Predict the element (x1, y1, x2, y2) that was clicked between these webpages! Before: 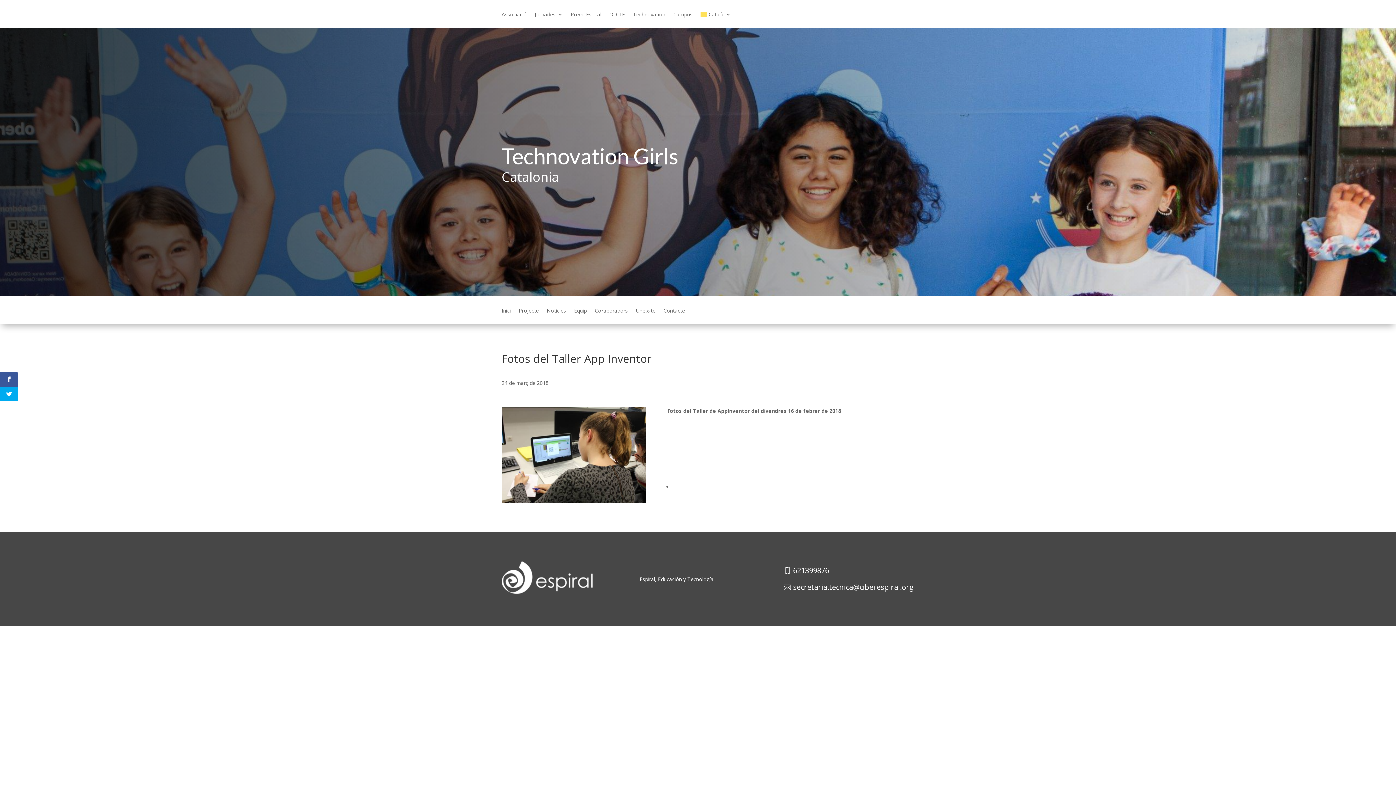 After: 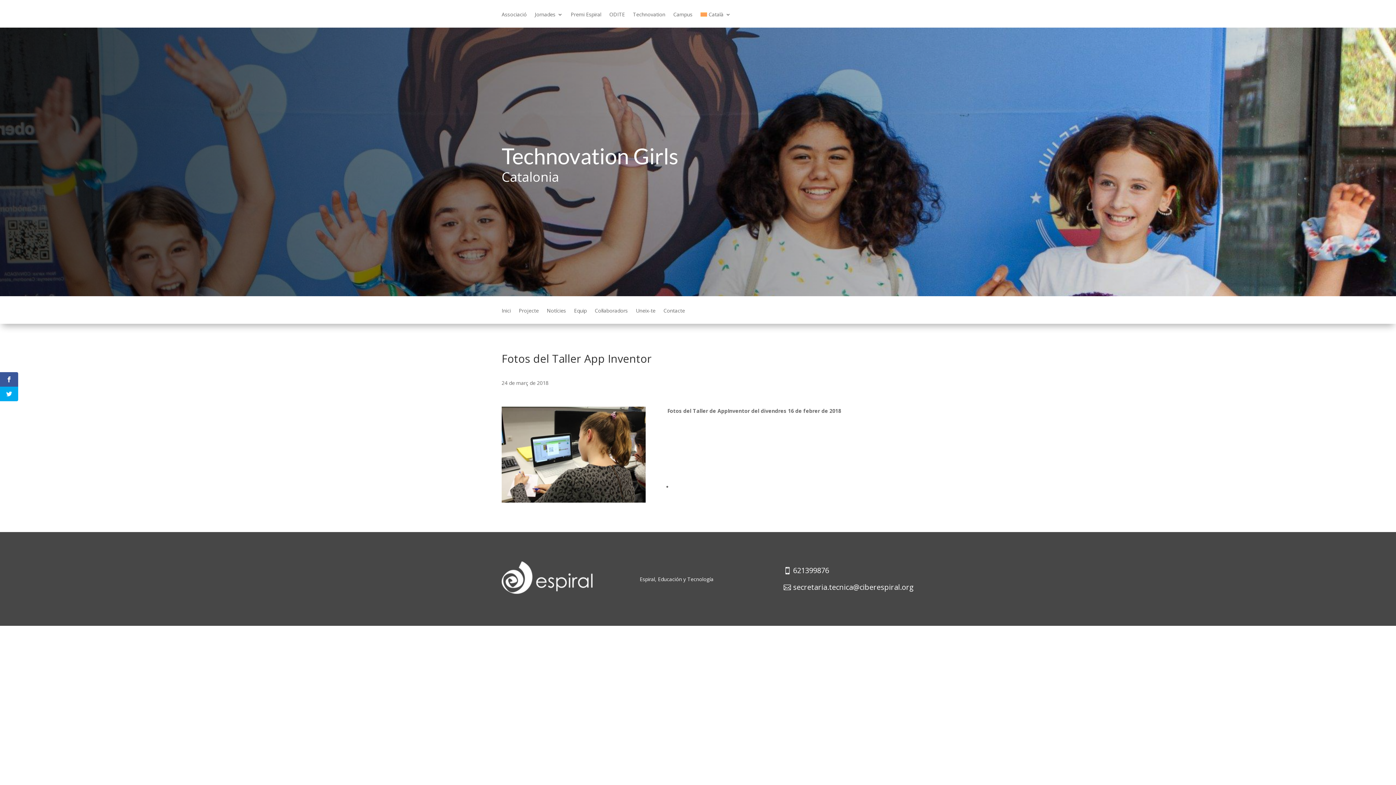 Action: label: secretaria.tecnica@ciberespiral.org bbox: (778, 578, 919, 596)